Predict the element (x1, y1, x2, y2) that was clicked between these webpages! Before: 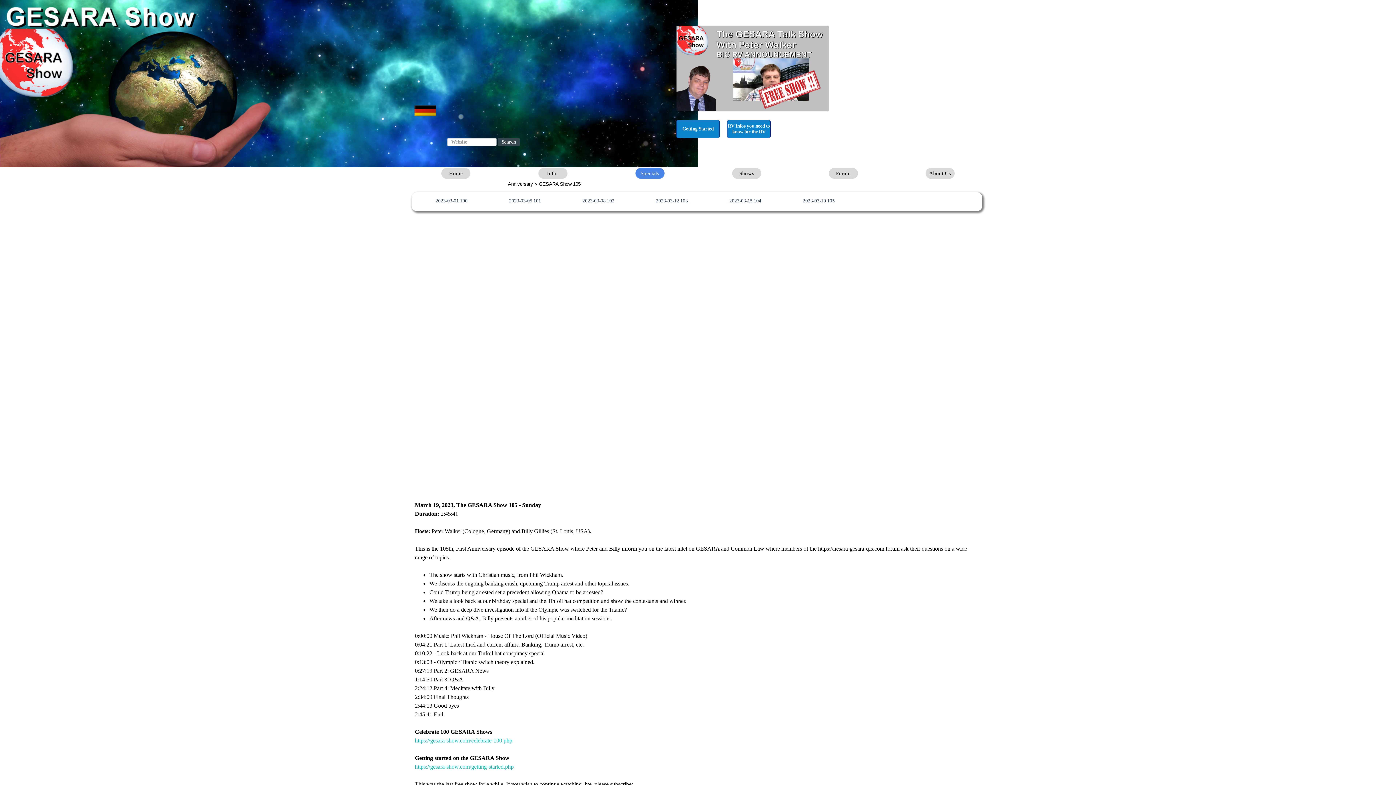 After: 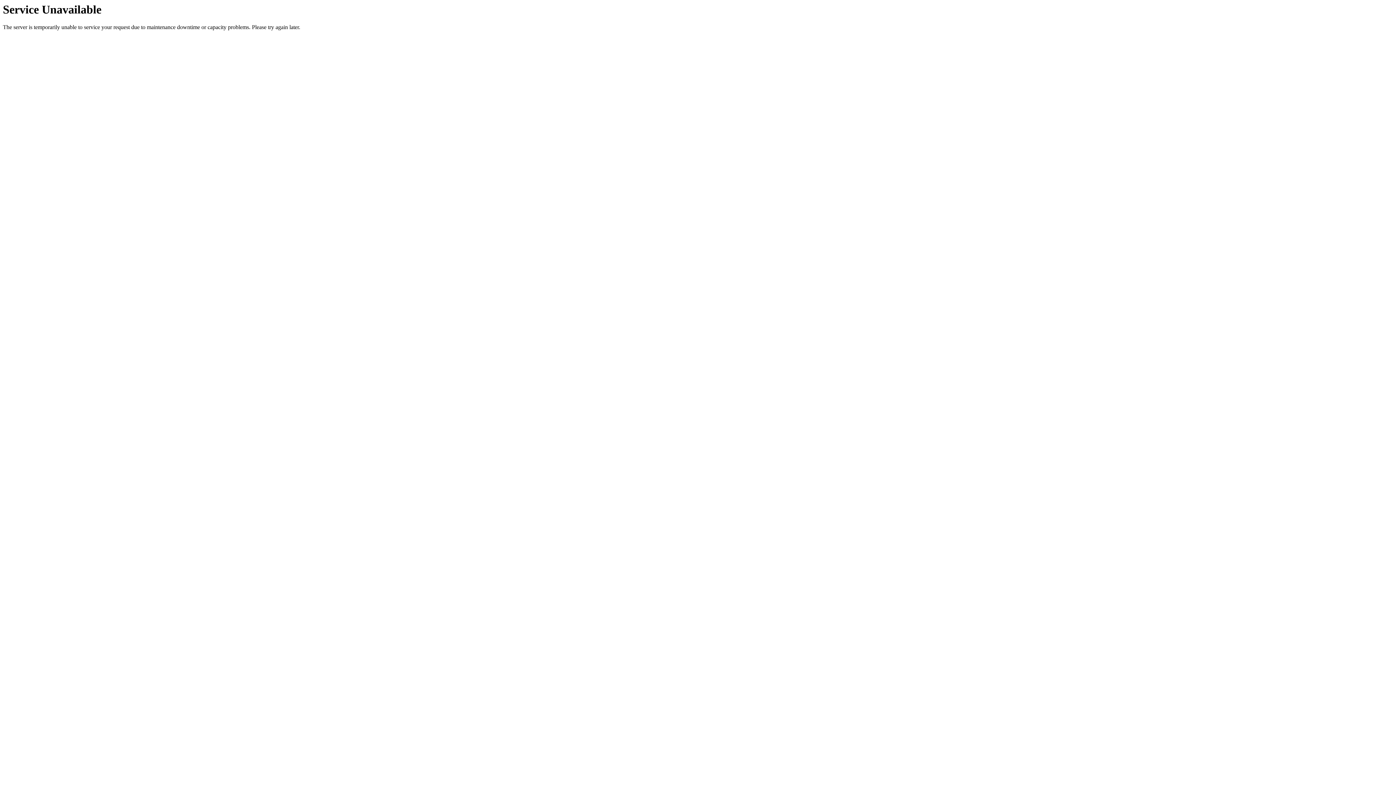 Action: label: 2023-03-08 102 bbox: (564, 196, 633, 206)